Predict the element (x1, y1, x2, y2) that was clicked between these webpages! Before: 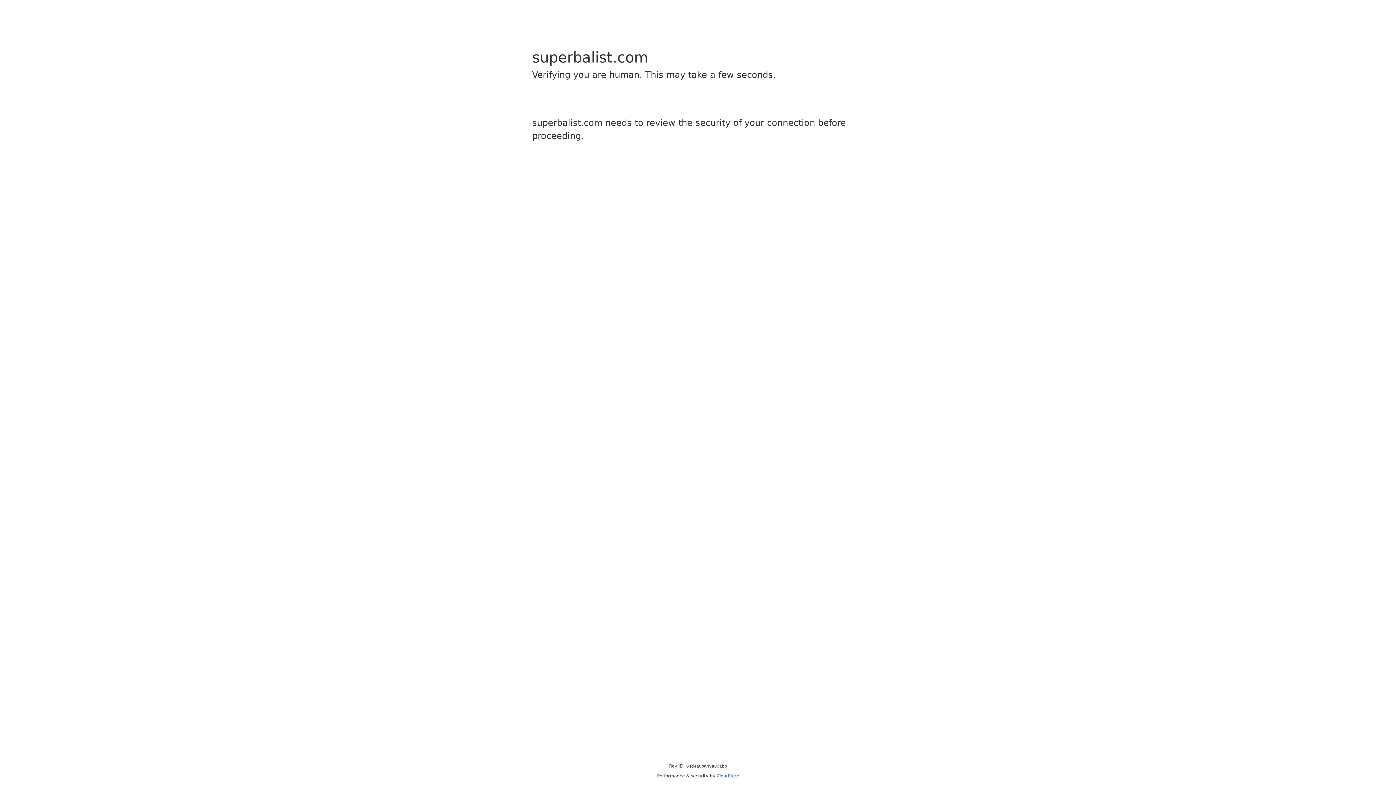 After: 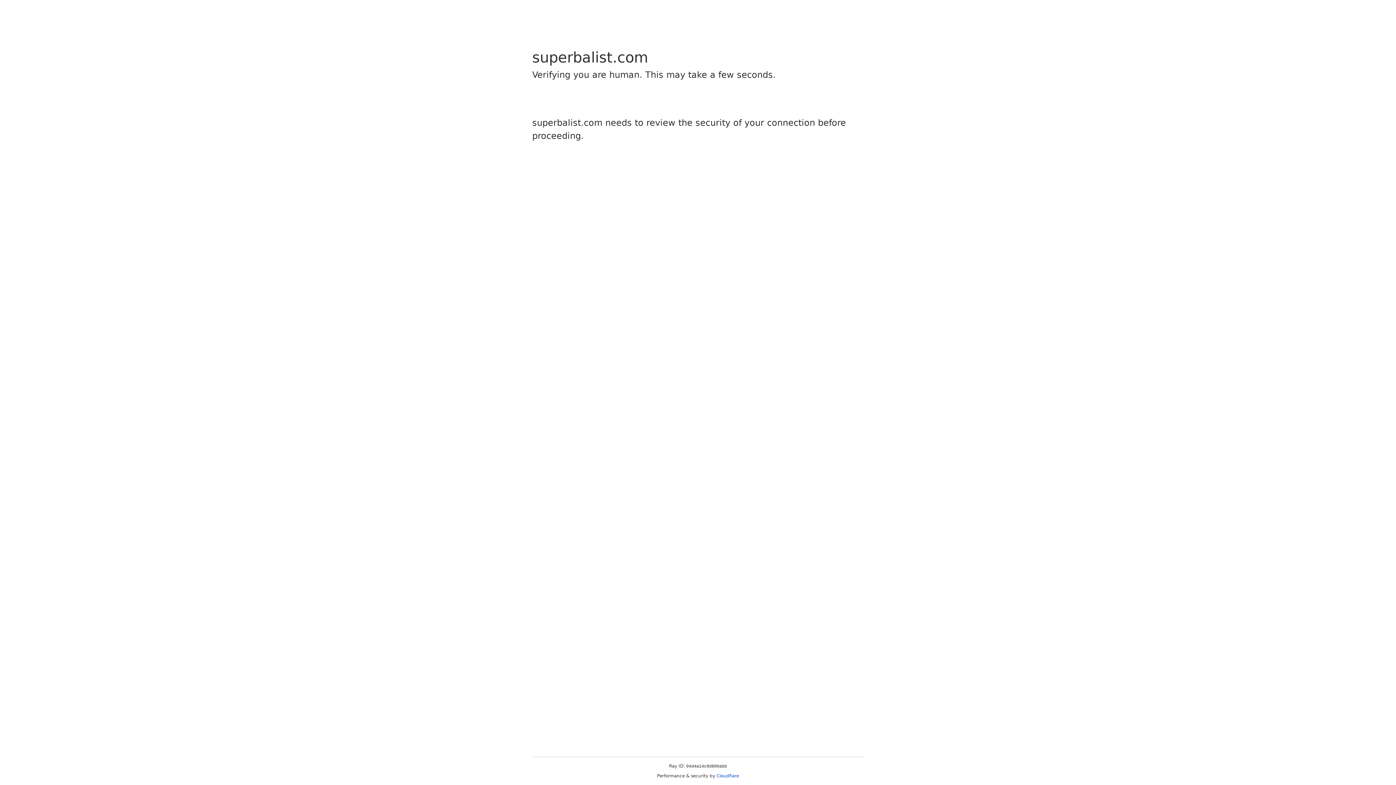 Action: bbox: (716, 773, 739, 778) label: Cloudflare